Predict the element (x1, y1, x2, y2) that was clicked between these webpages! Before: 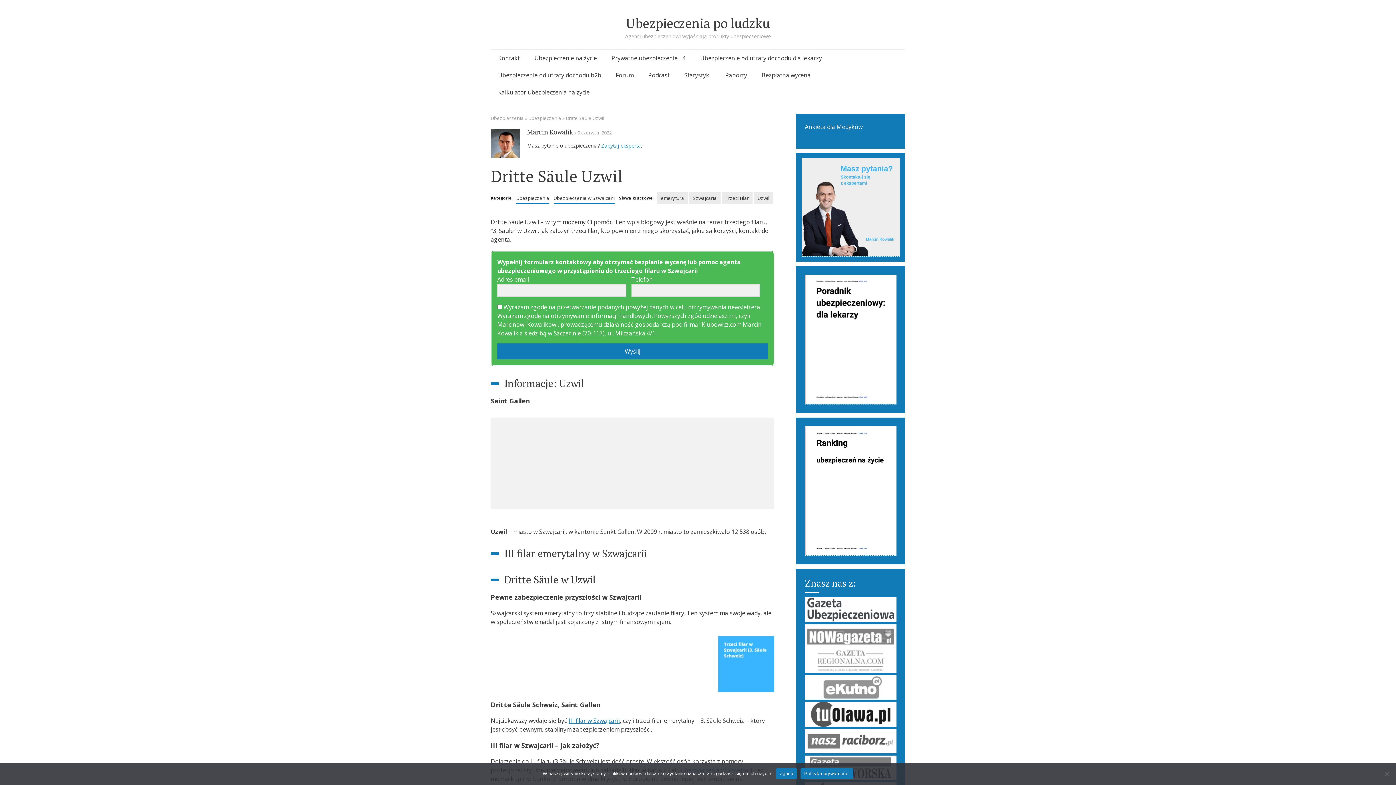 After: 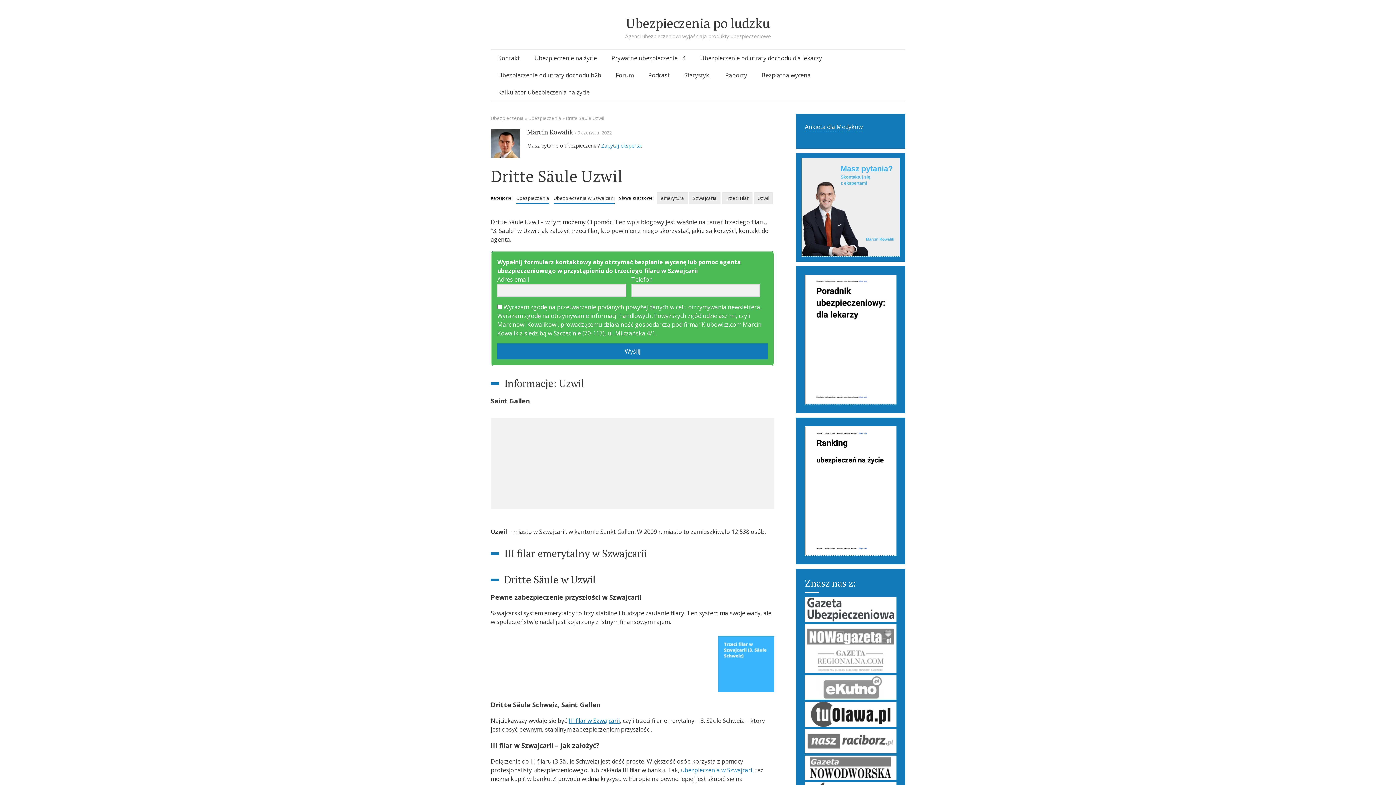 Action: label: Zgoda bbox: (776, 768, 797, 779)